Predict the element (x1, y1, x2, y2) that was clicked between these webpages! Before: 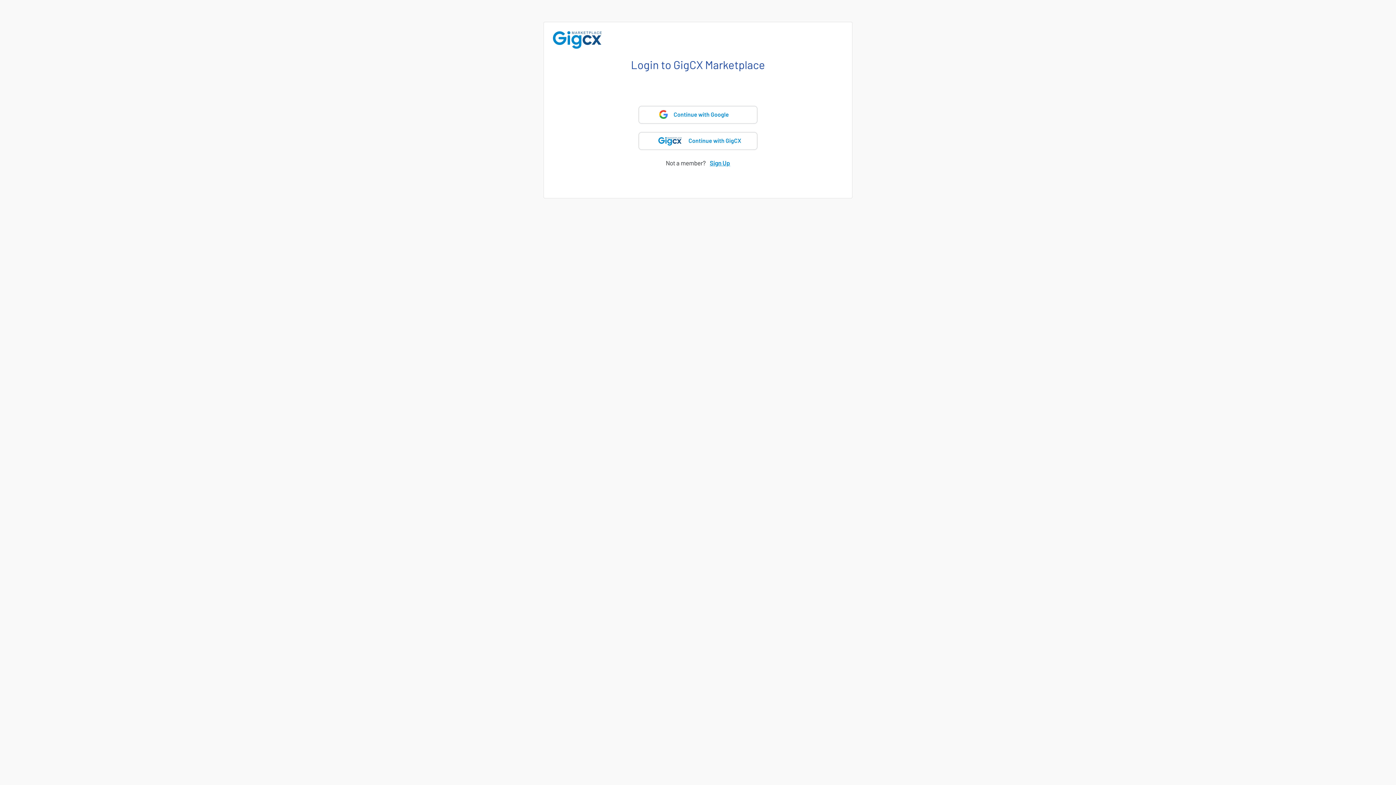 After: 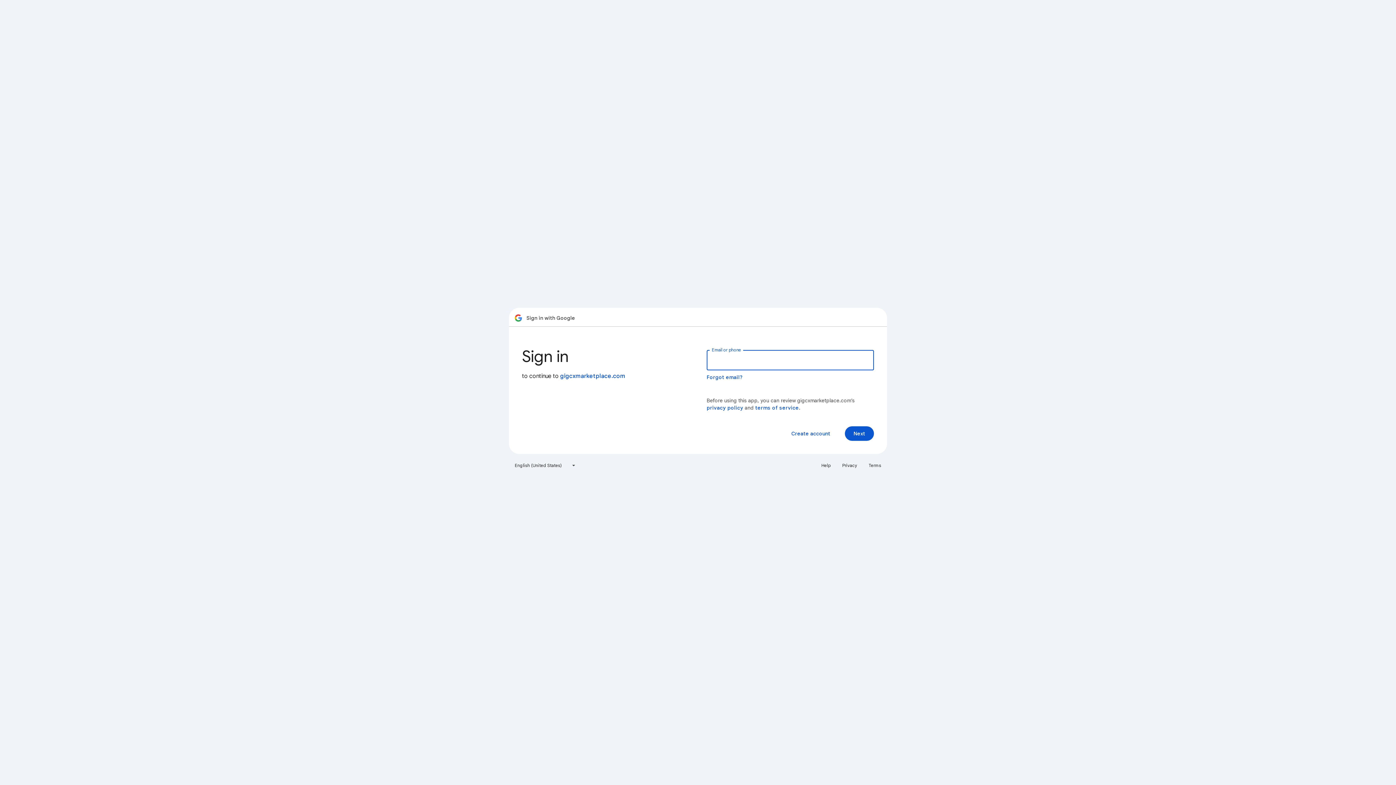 Action: label: Continue with Google bbox: (638, 106, 757, 123)